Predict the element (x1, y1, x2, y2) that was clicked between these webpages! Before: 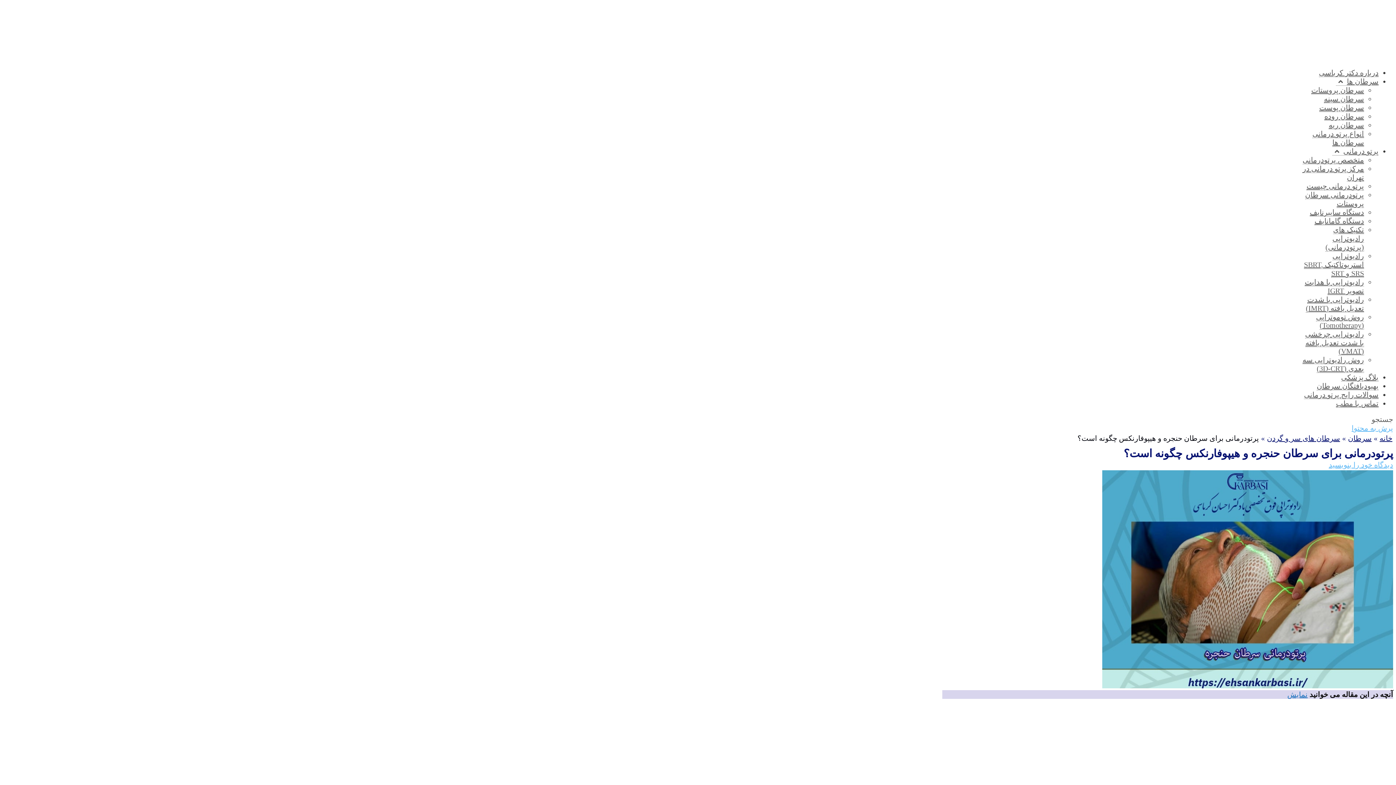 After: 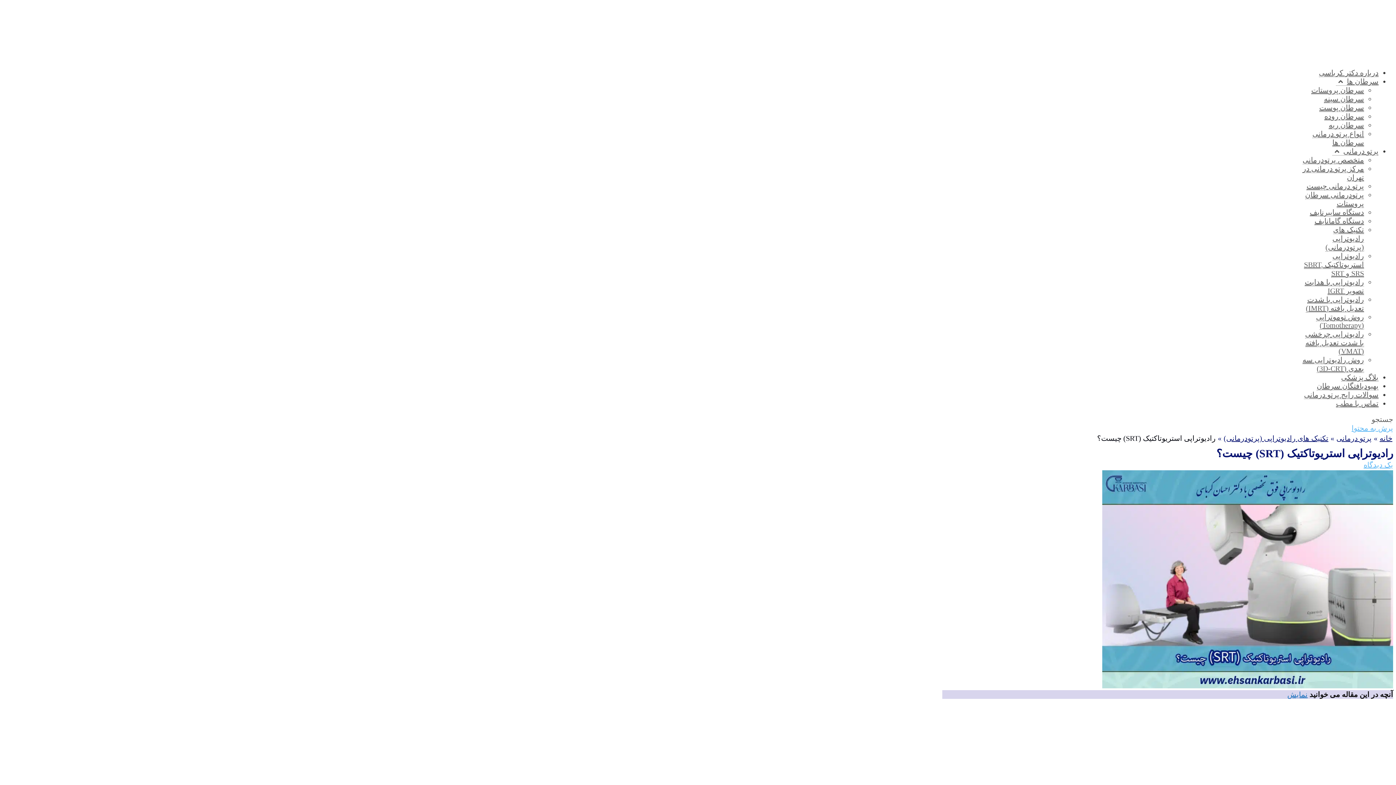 Action: label: رادیوتراپی استریوتاکتیک SBRT, SRS و SRT bbox: (920, 147, 1021, 154)